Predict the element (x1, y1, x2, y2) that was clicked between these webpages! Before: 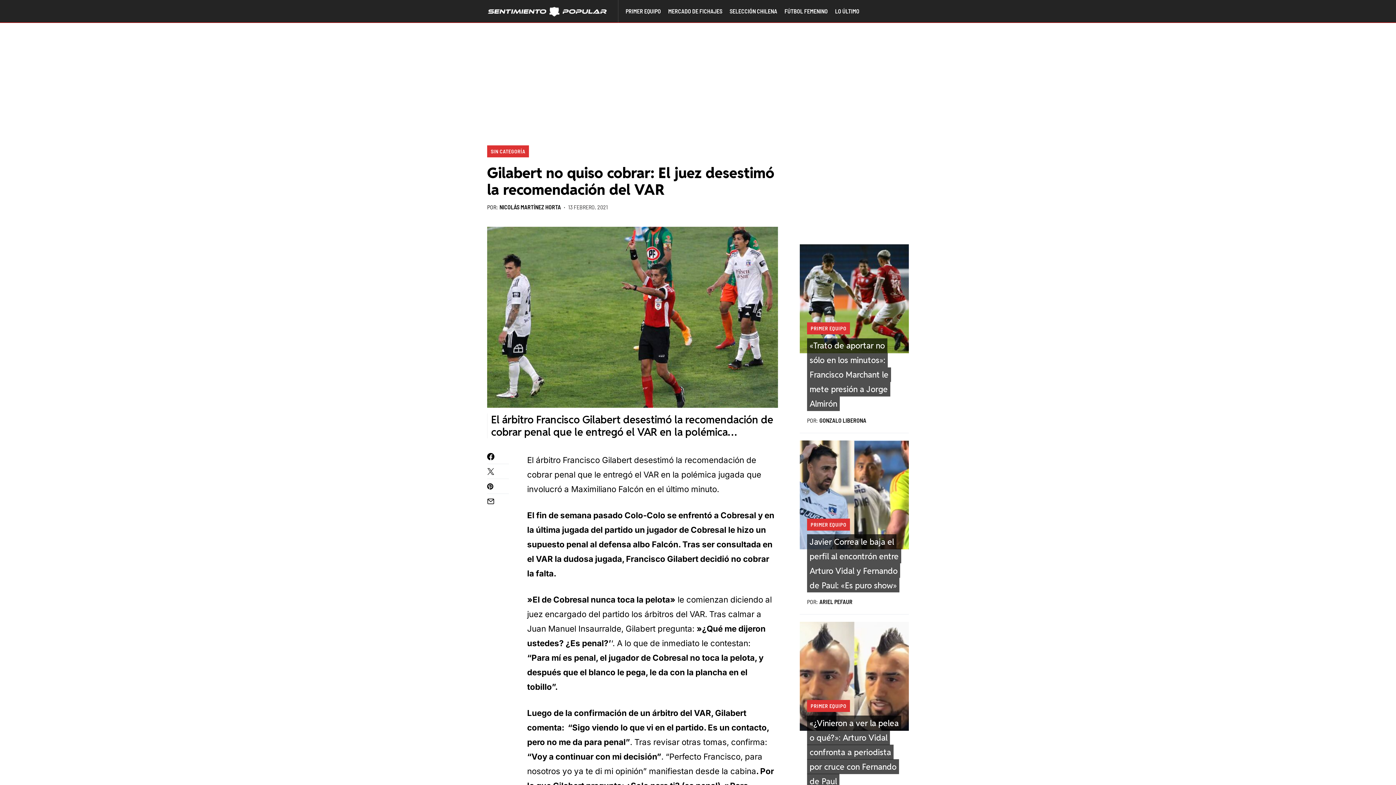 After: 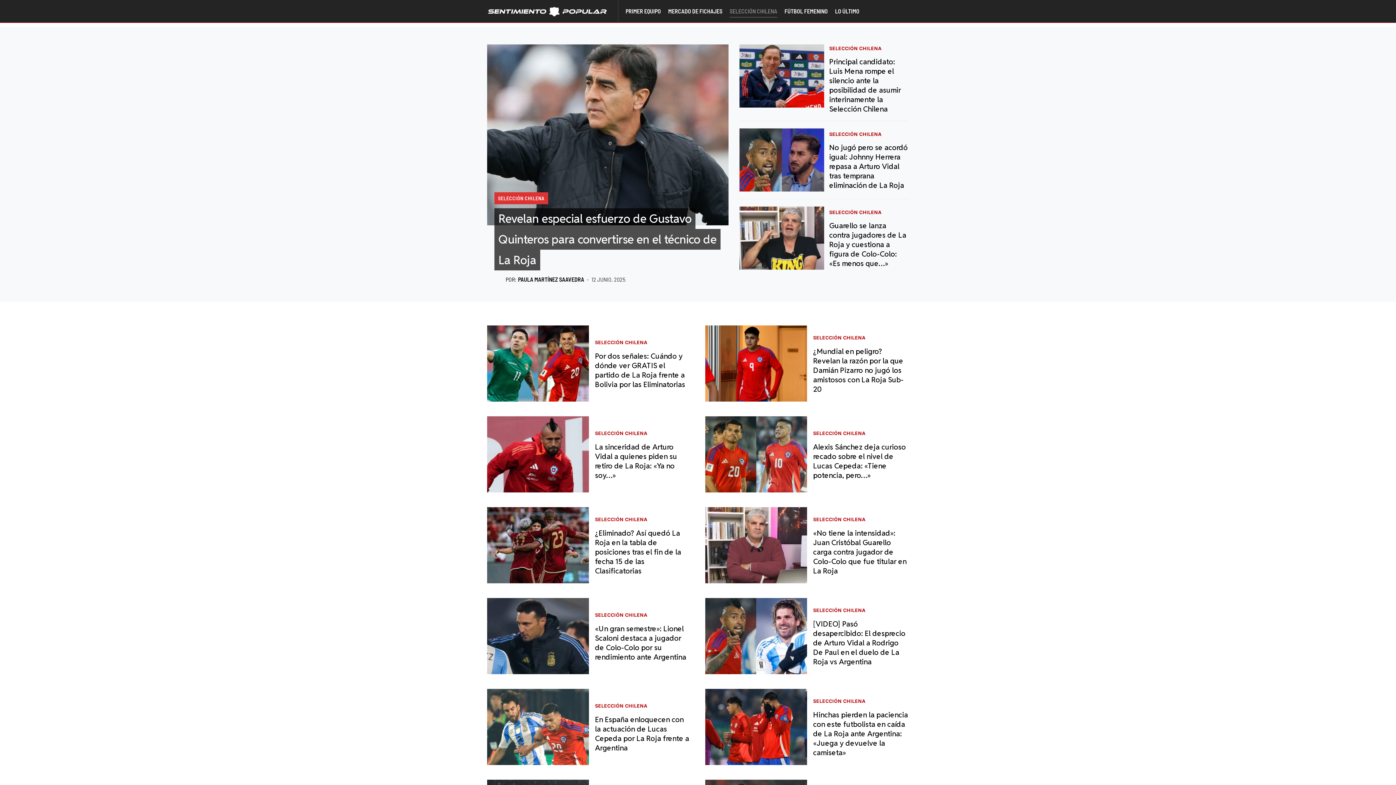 Action: bbox: (729, 0, 777, 22) label: SELECCIÓN CHILENA